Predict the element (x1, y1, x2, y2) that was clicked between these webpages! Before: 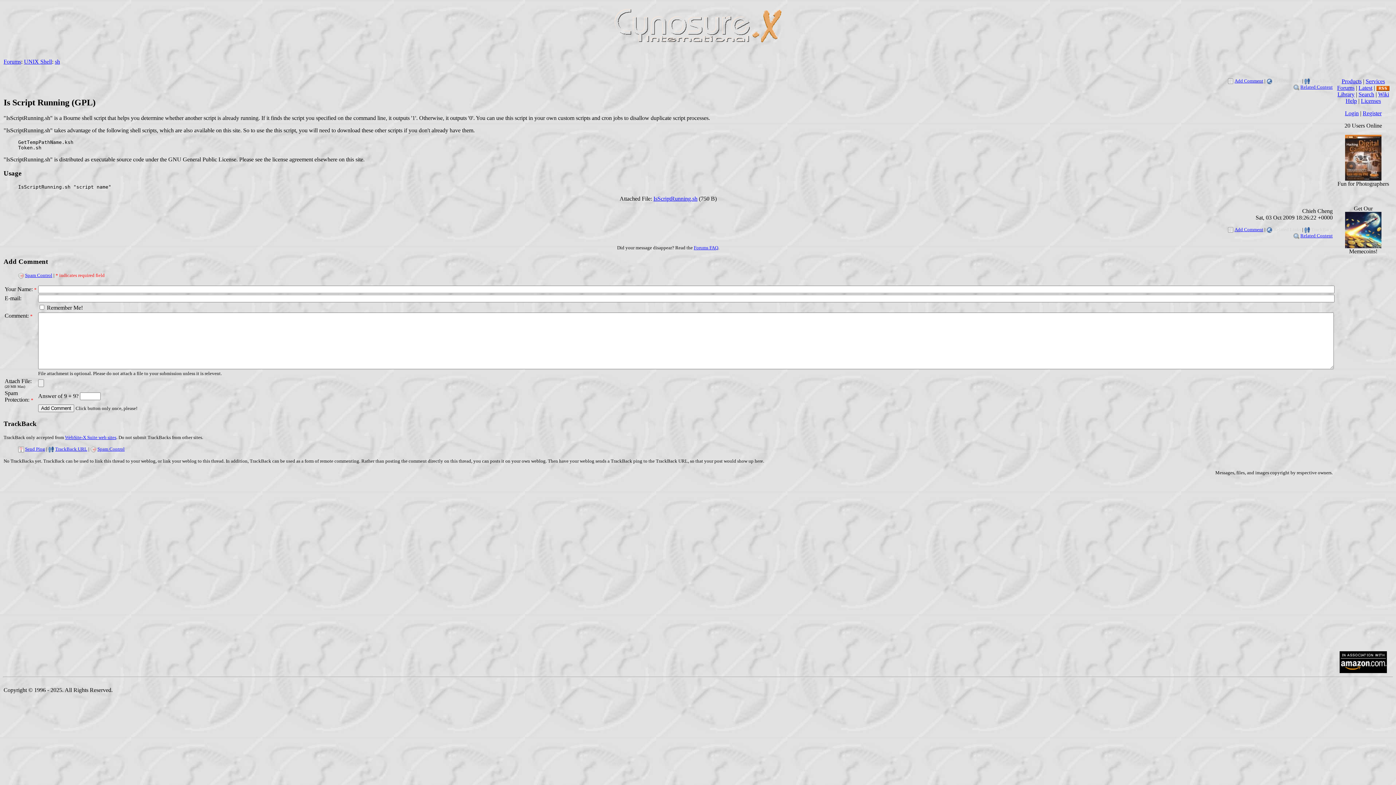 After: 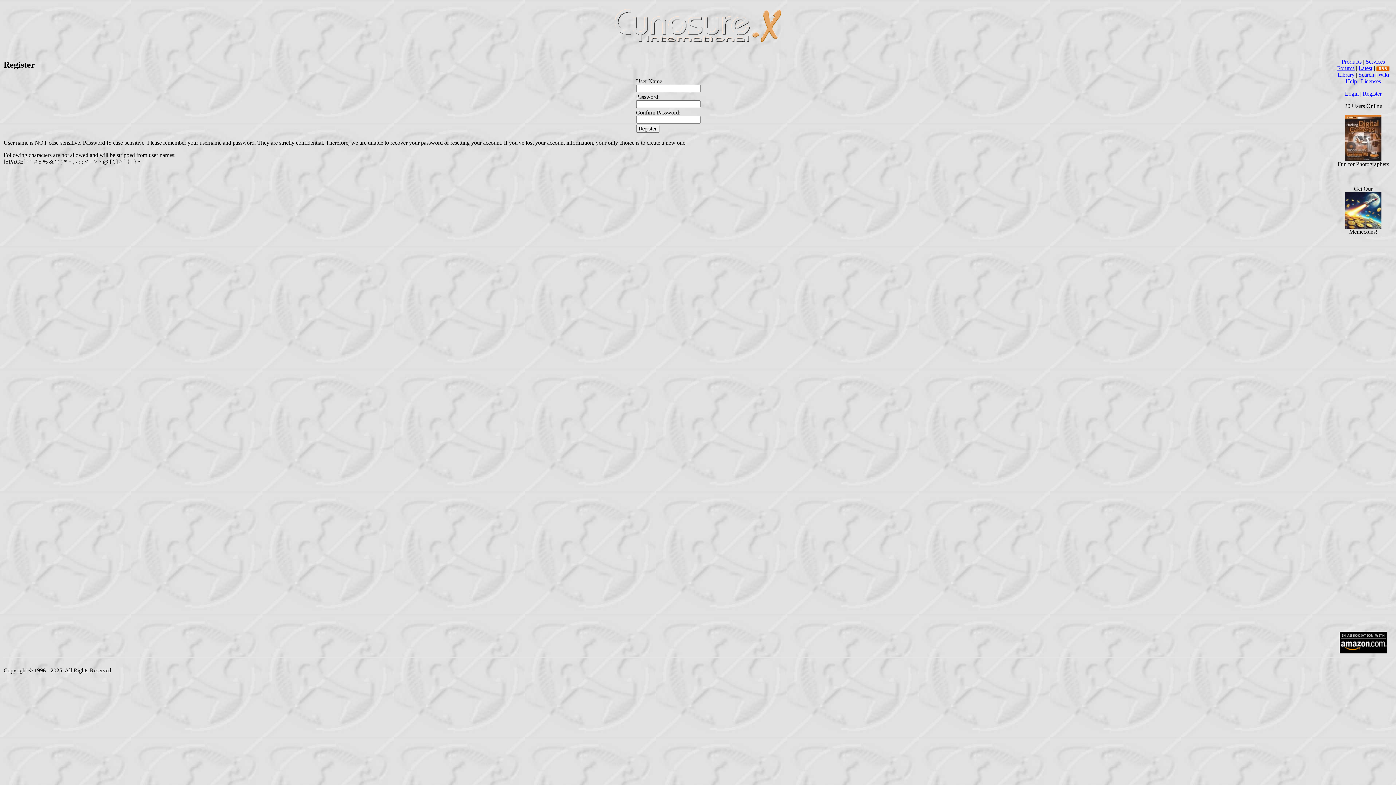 Action: bbox: (1363, 110, 1382, 116) label: Register